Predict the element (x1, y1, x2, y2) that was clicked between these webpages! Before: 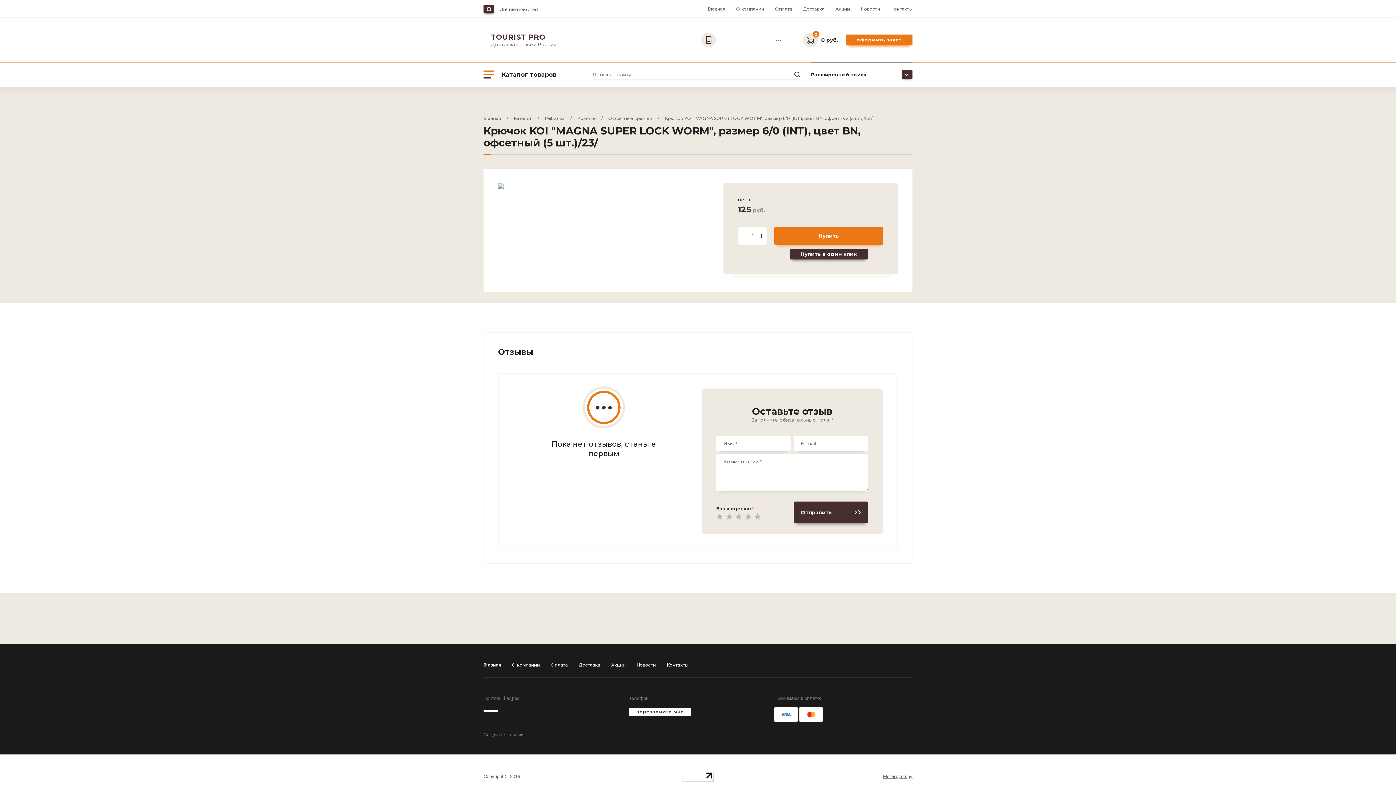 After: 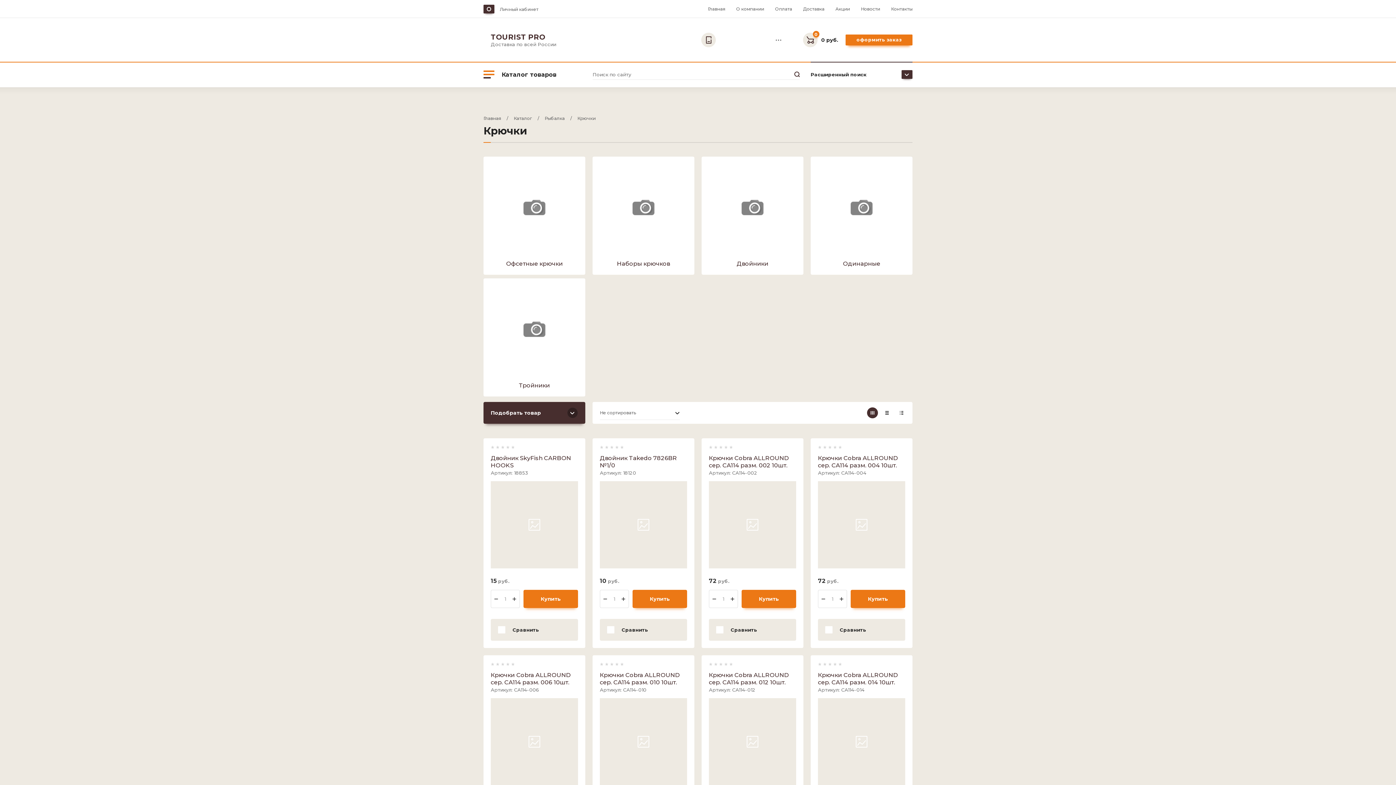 Action: label: Крючки bbox: (577, 115, 595, 121)